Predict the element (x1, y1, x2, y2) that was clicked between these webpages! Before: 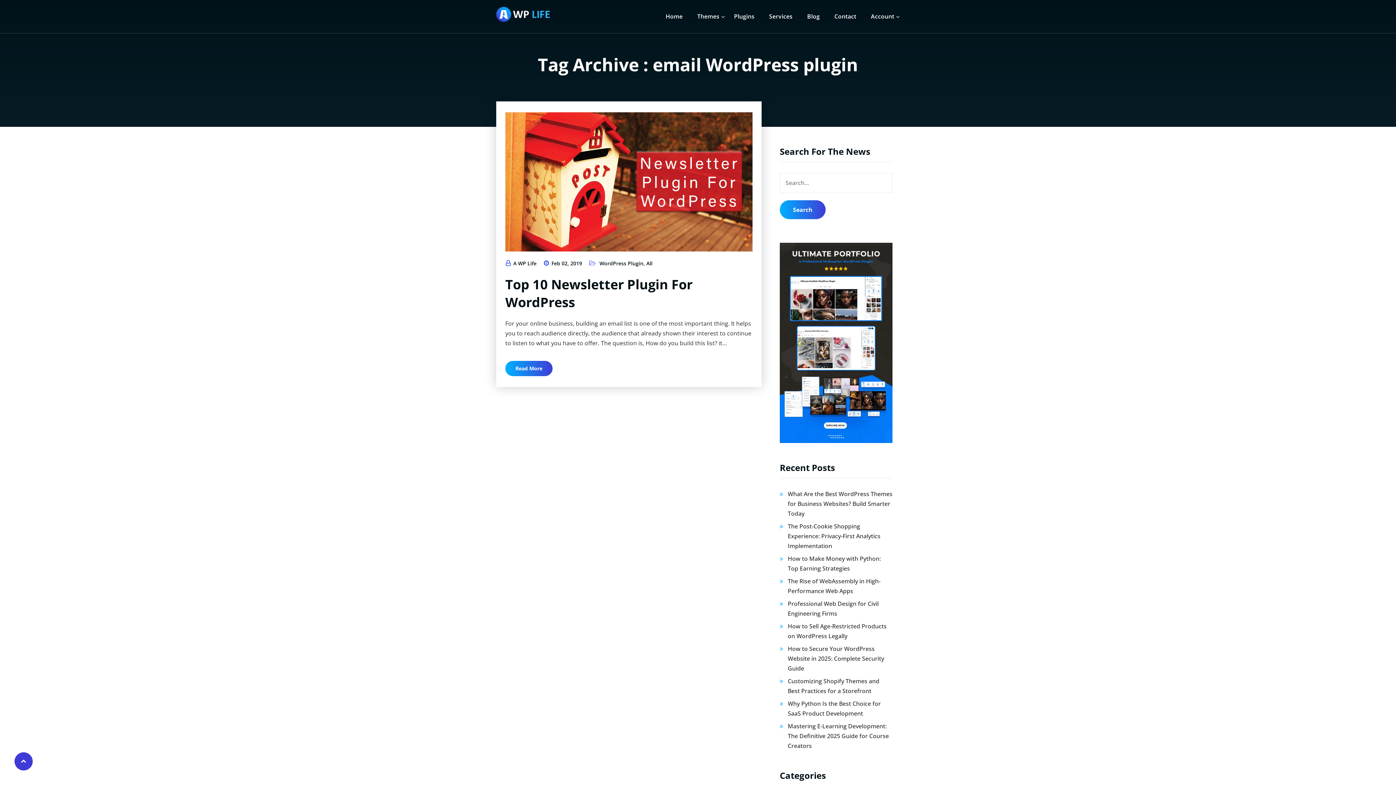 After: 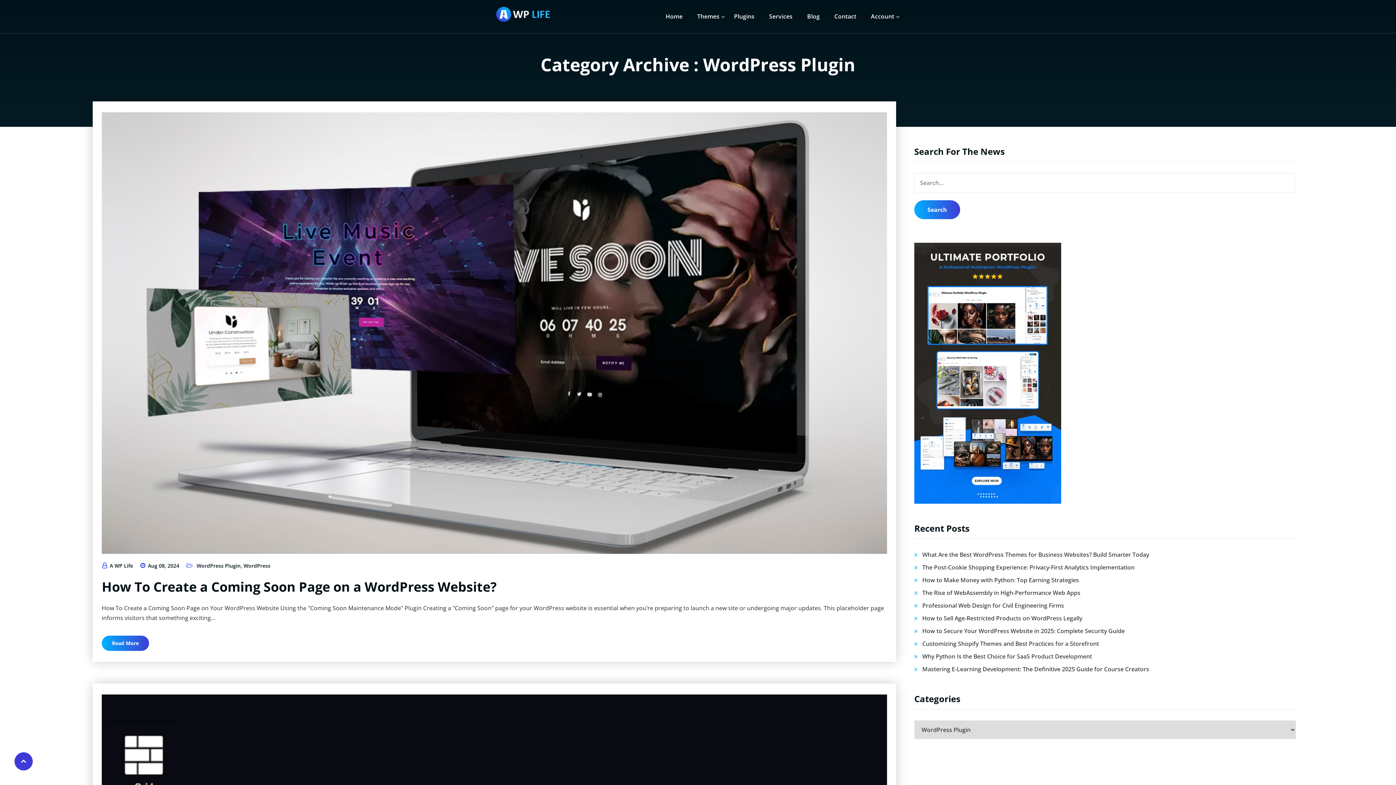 Action: label: WordPress Plugin bbox: (599, 259, 643, 267)